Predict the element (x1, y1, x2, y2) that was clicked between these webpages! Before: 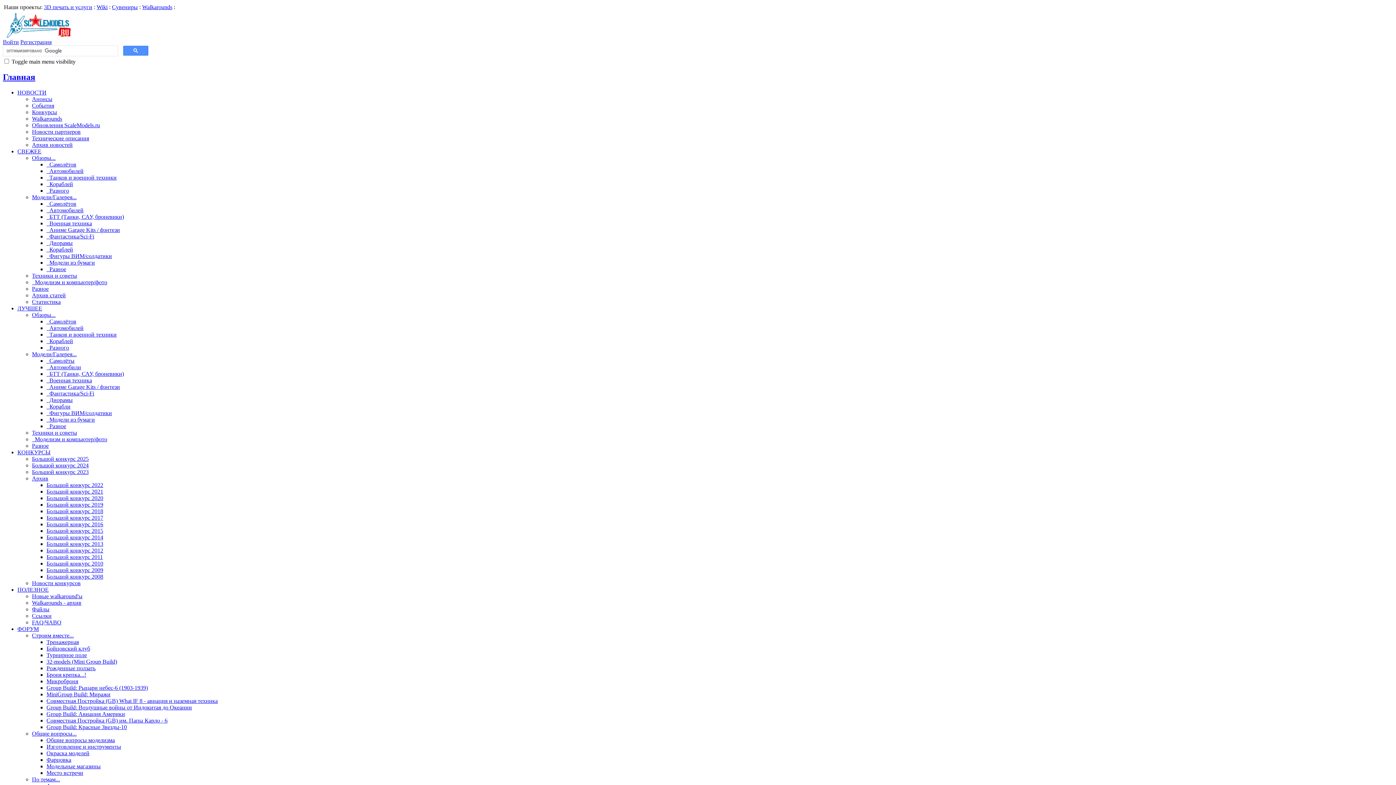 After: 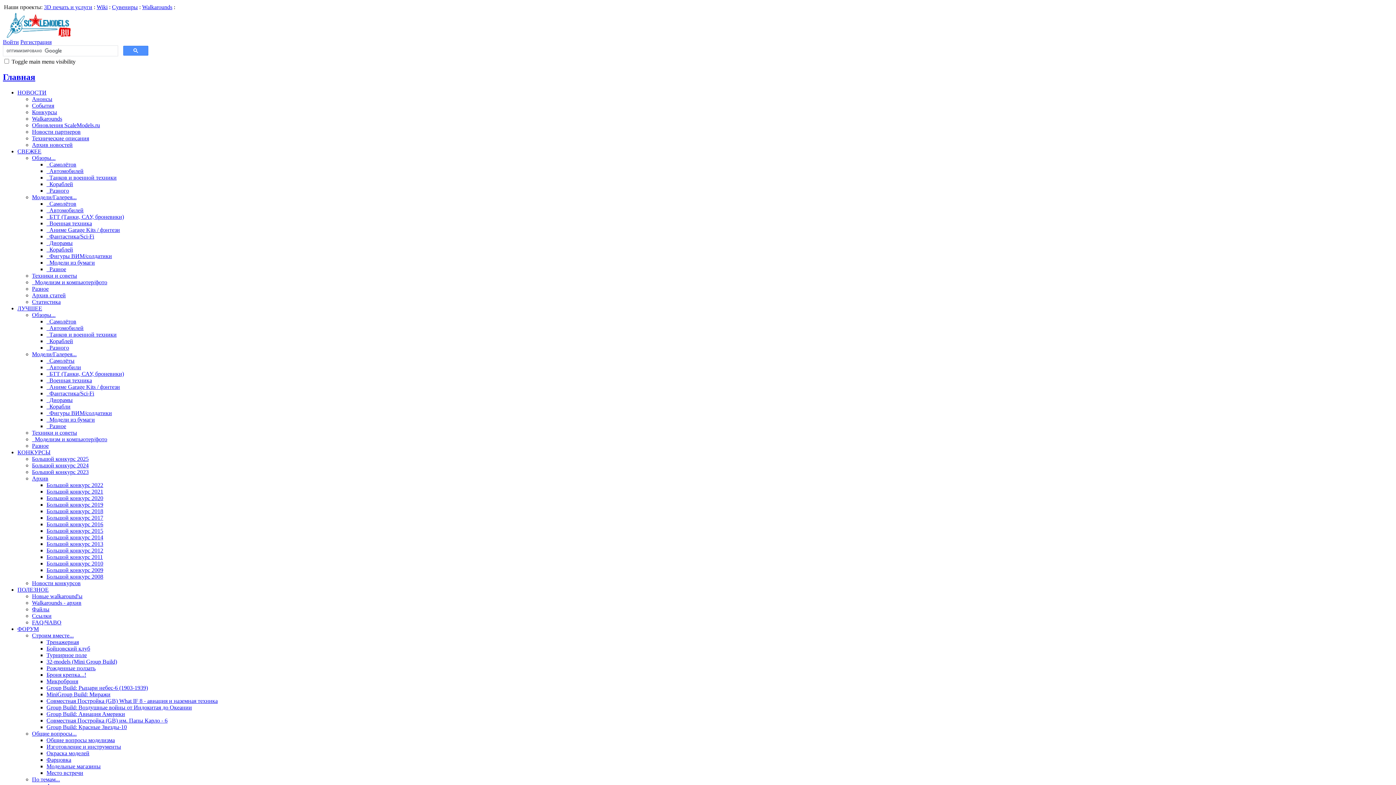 Action: label: Большой конкурс 2017 bbox: (46, 514, 103, 521)